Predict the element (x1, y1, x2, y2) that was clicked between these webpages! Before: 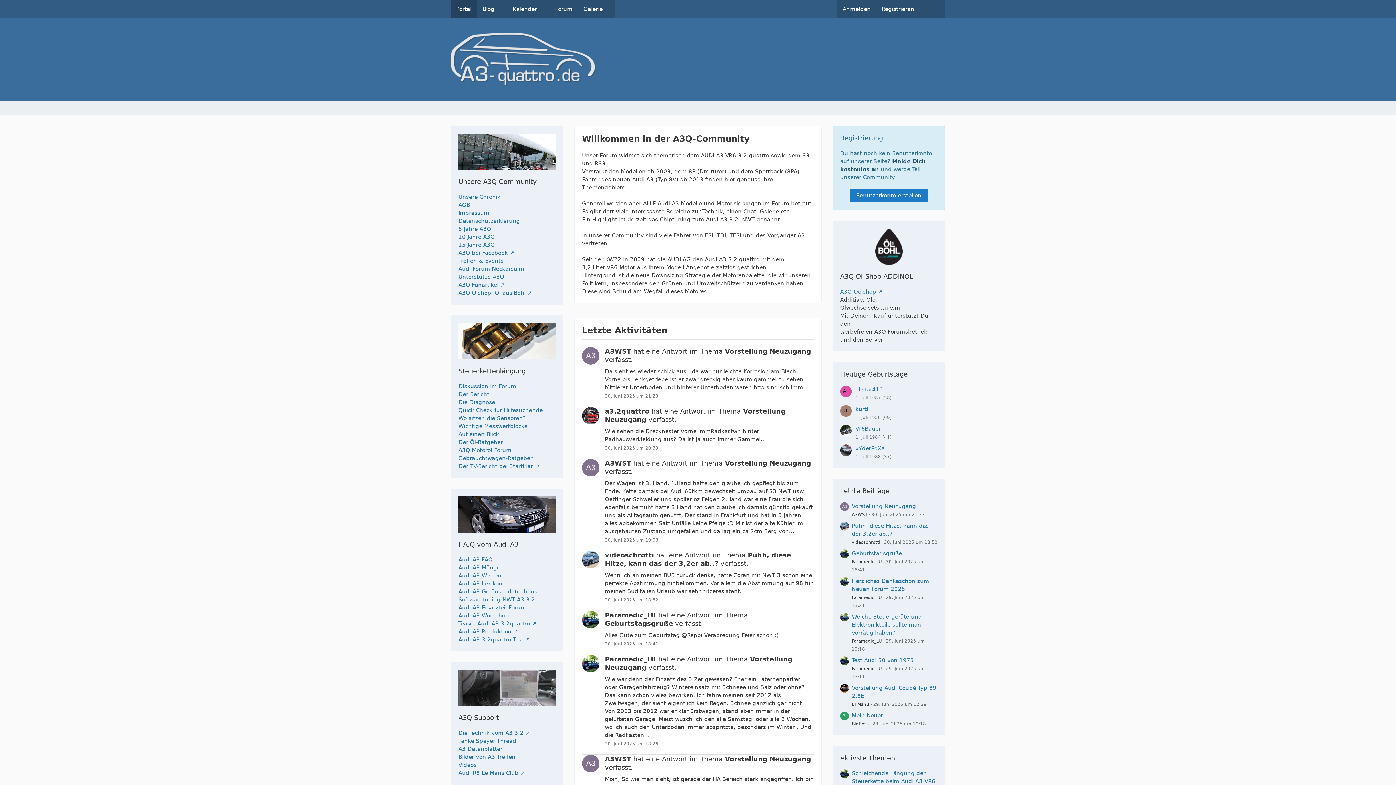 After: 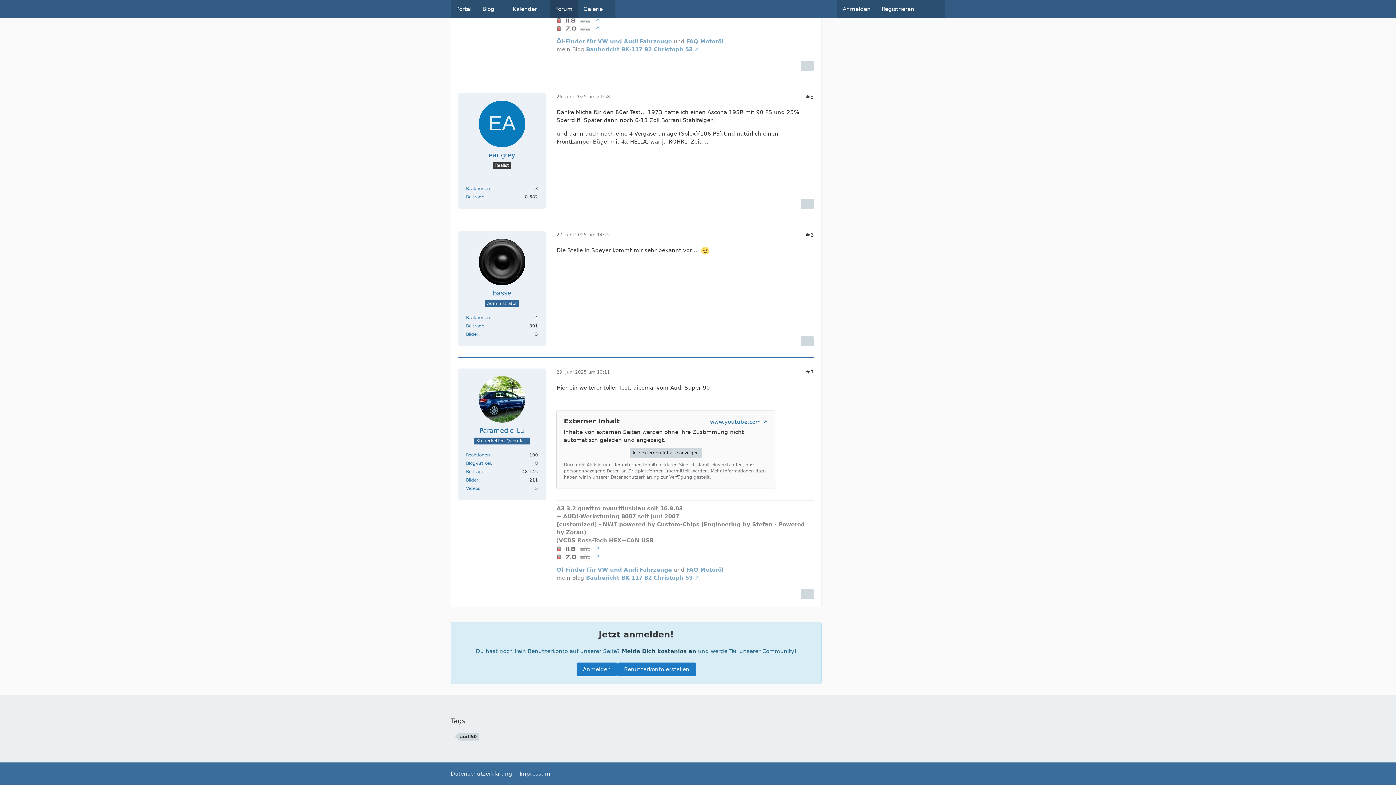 Action: bbox: (840, 656, 849, 680)